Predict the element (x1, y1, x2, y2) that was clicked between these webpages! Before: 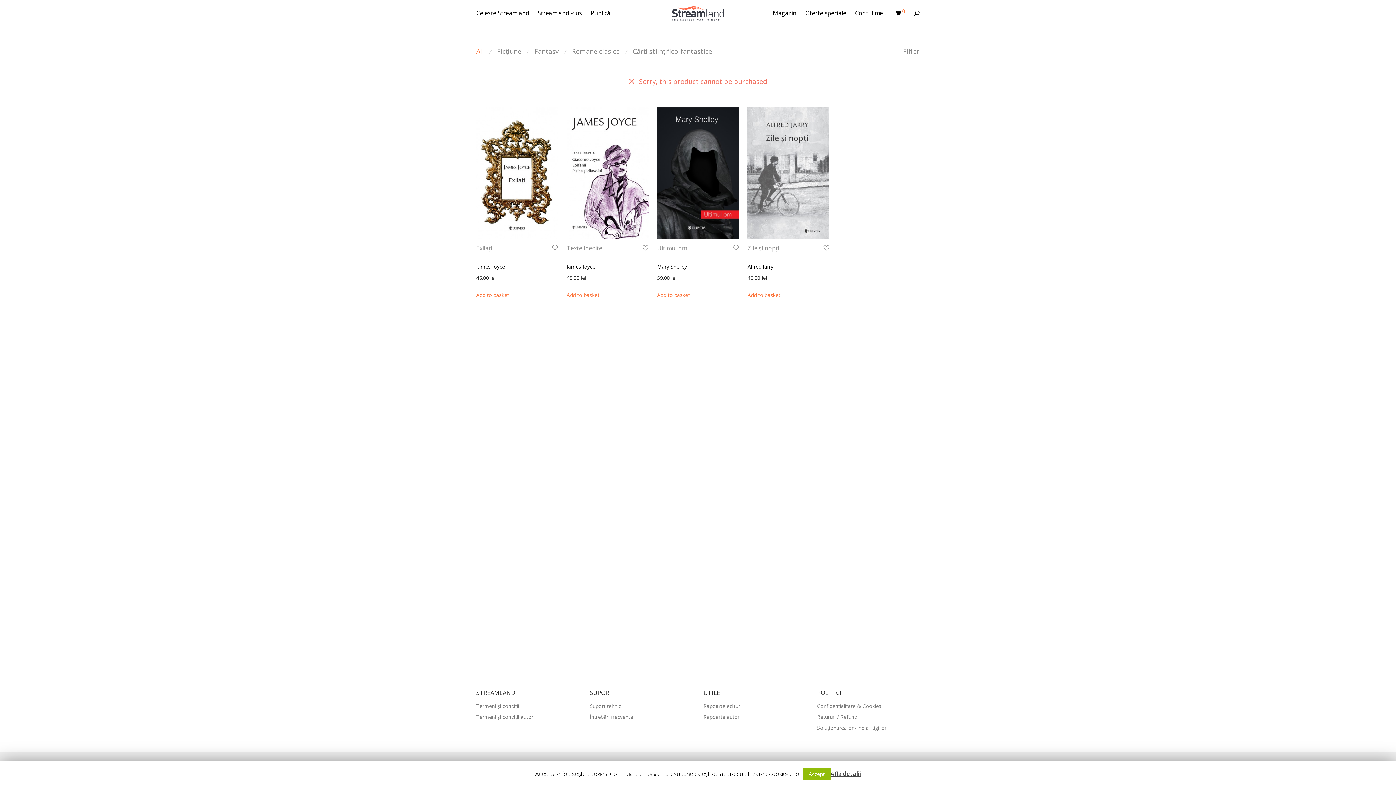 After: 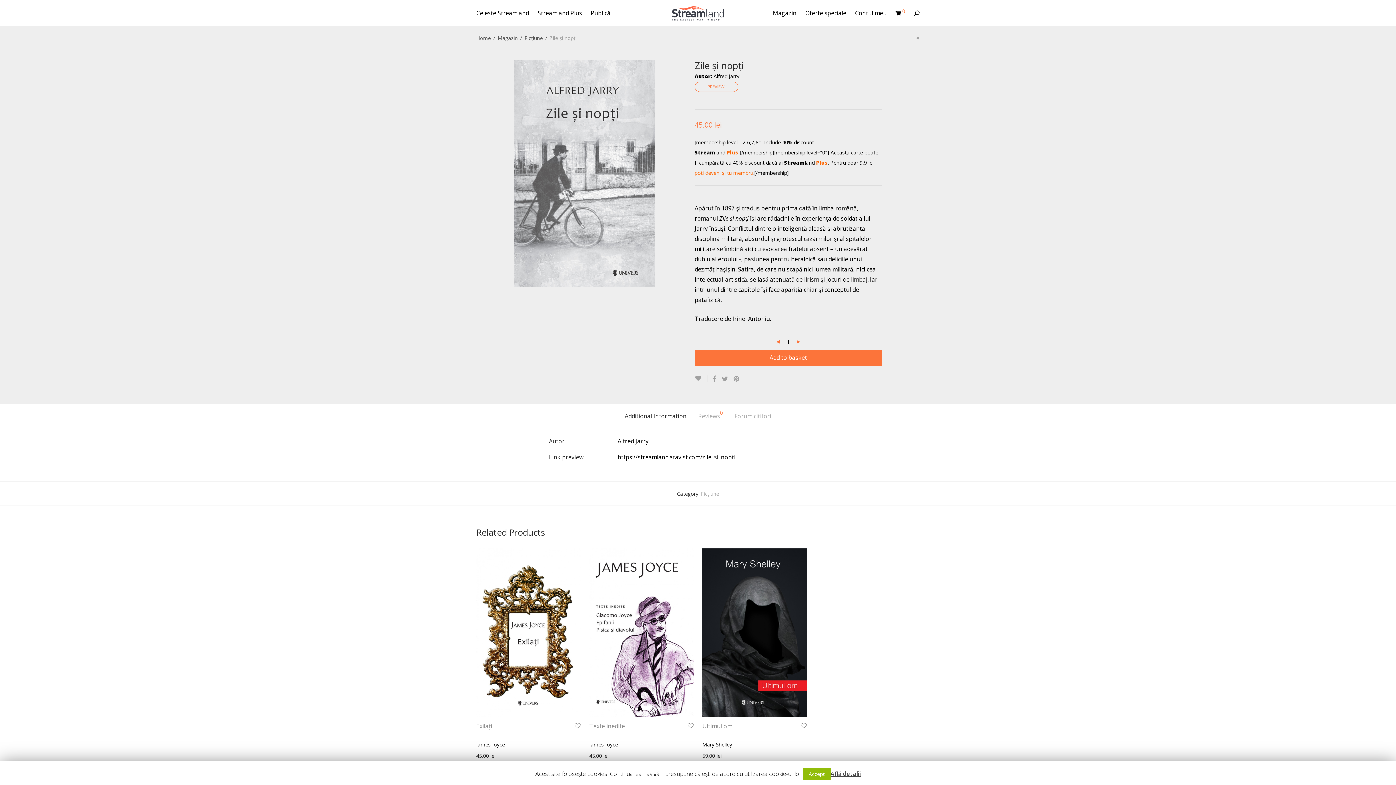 Action: bbox: (747, 244, 779, 252) label: Zile și nopți